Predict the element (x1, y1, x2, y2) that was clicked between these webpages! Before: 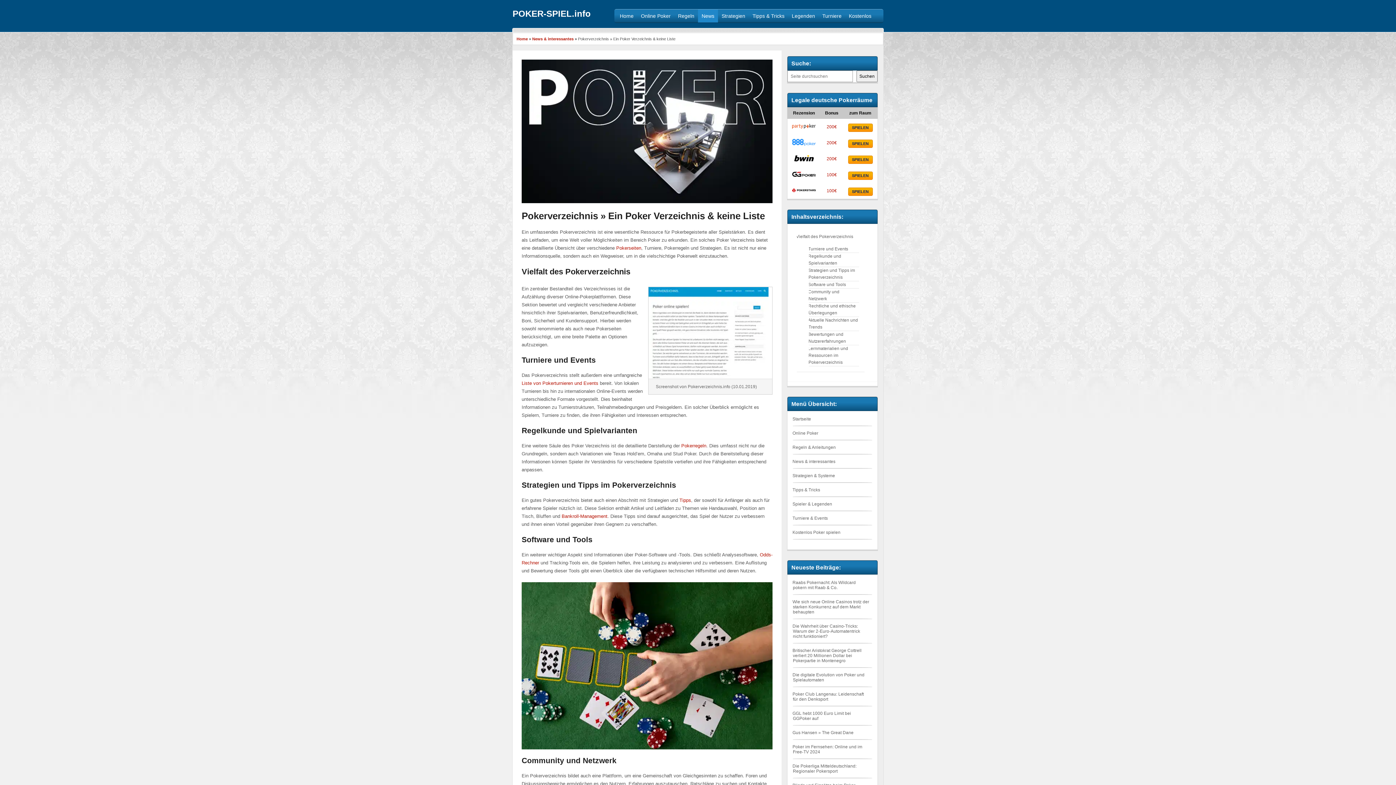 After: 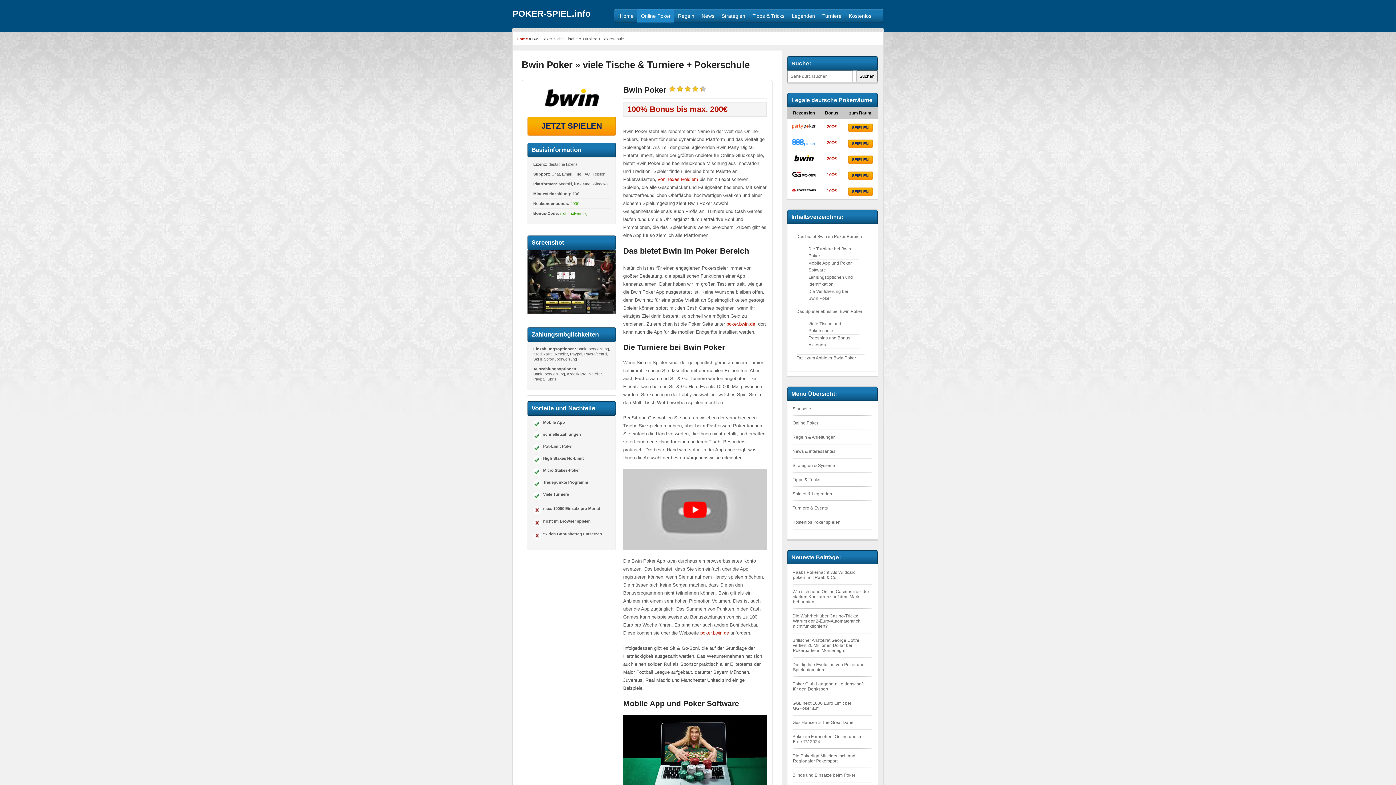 Action: bbox: (792, 158, 816, 163)